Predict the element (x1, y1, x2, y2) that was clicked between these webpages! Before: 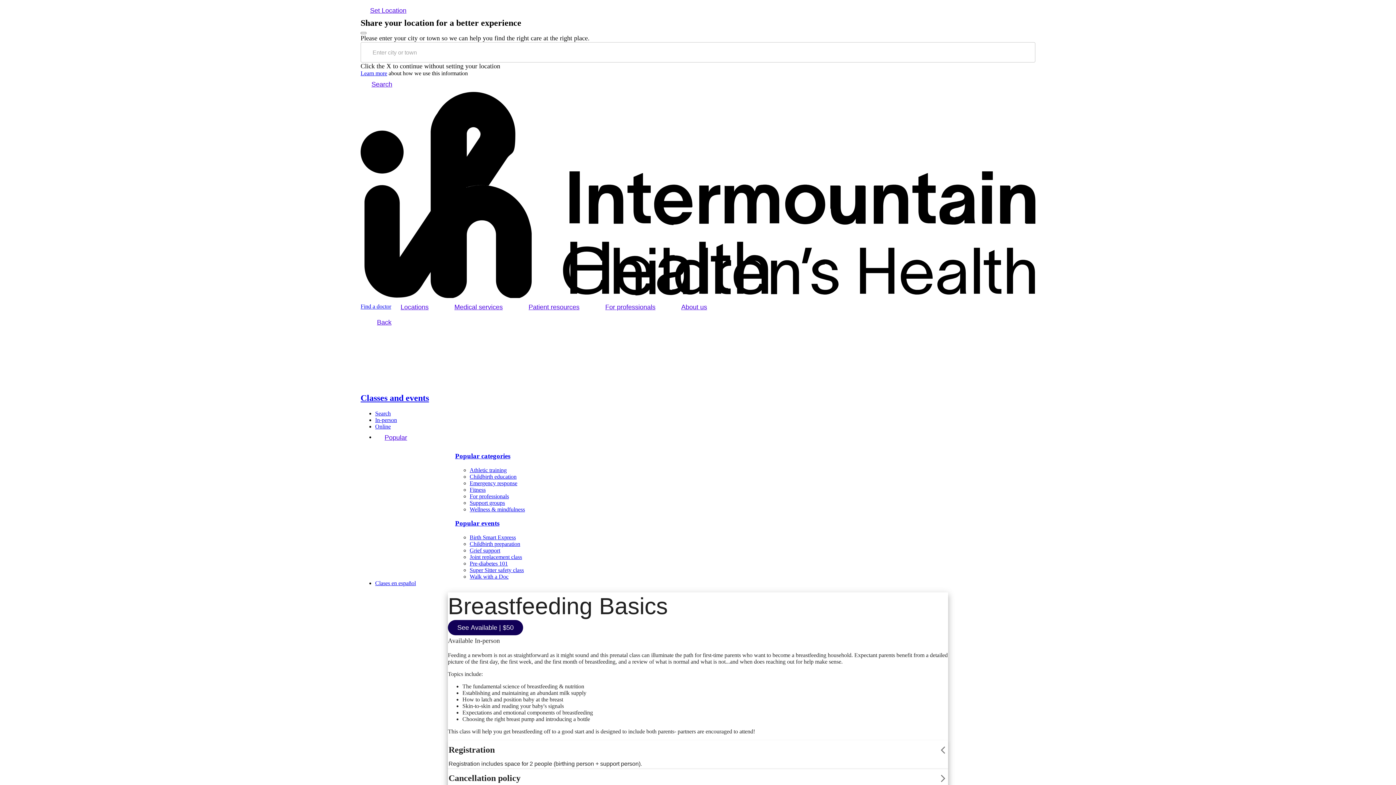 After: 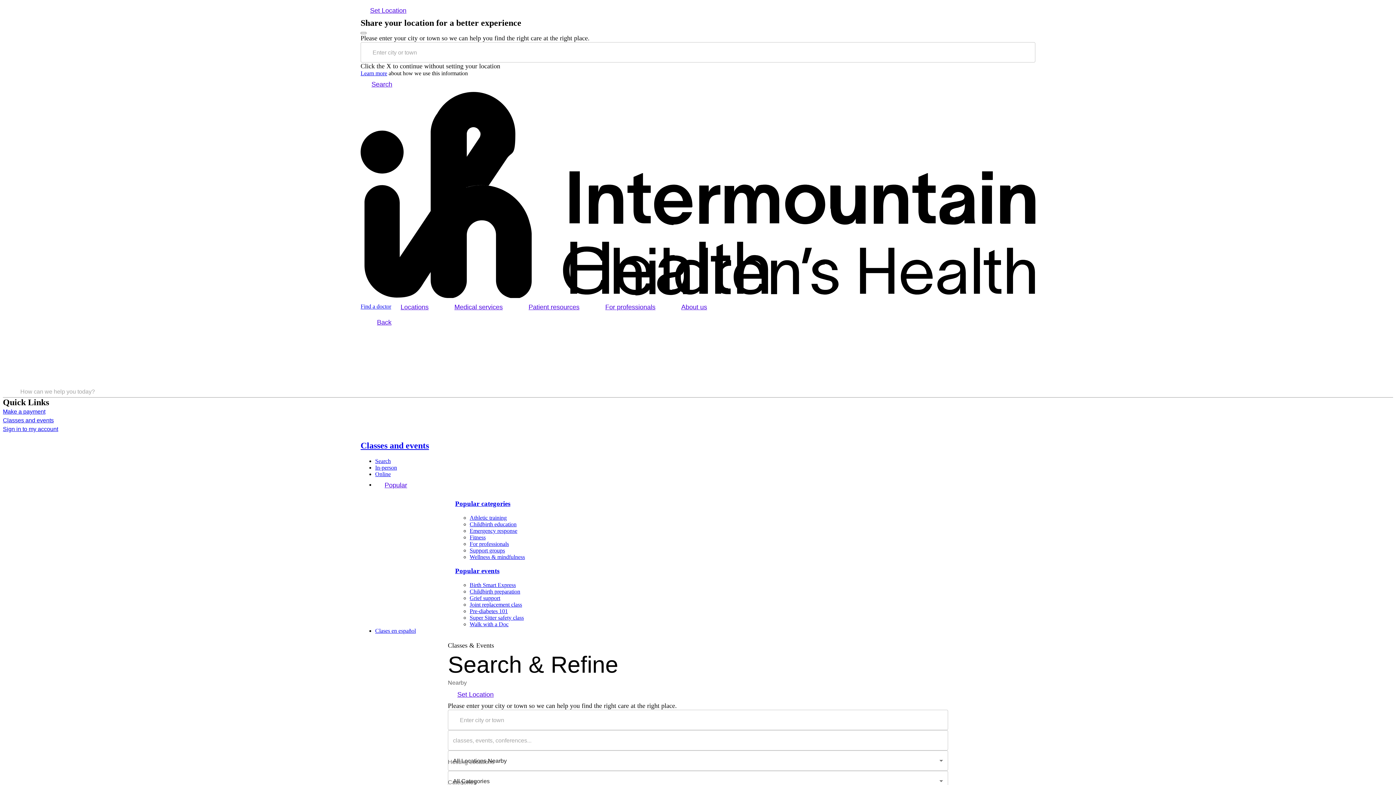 Action: label: Clases en español bbox: (375, 580, 416, 586)